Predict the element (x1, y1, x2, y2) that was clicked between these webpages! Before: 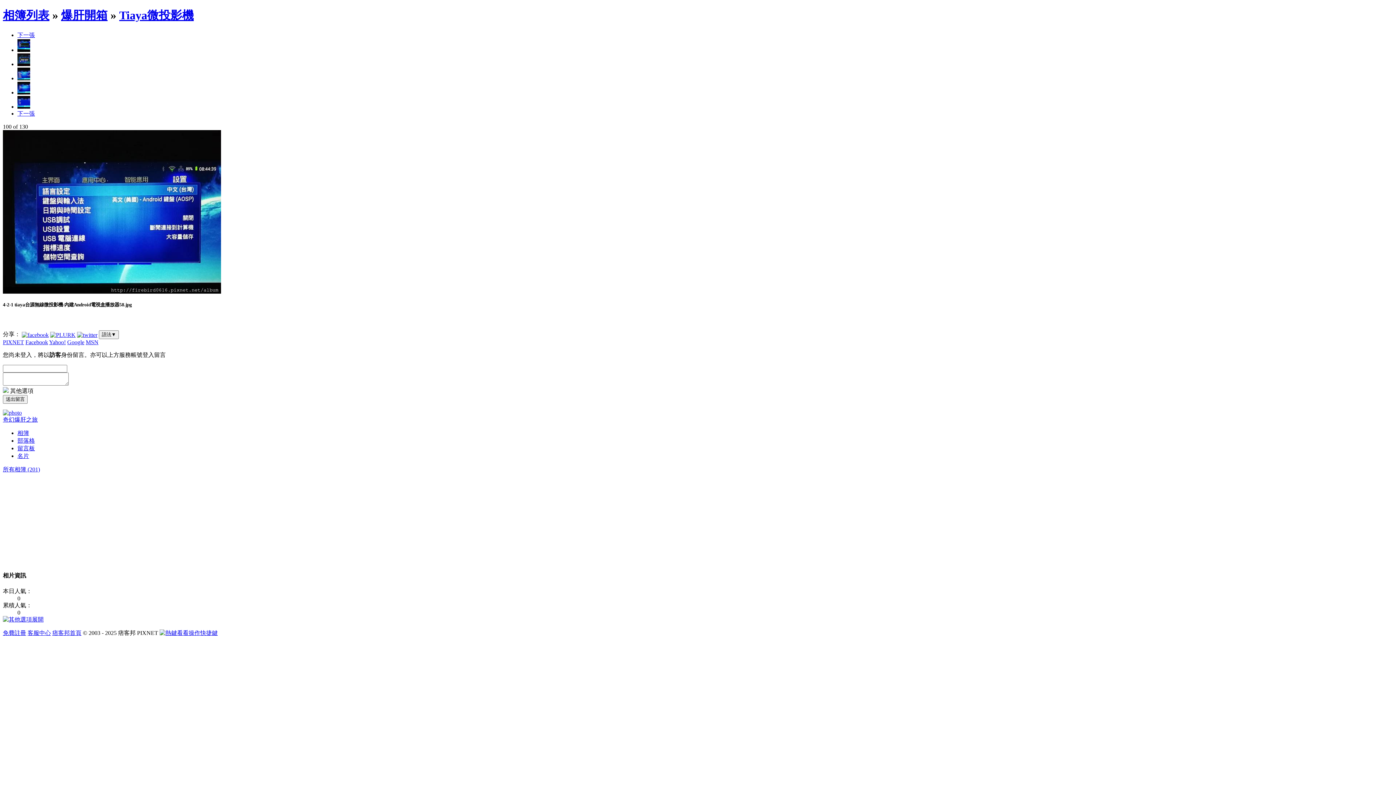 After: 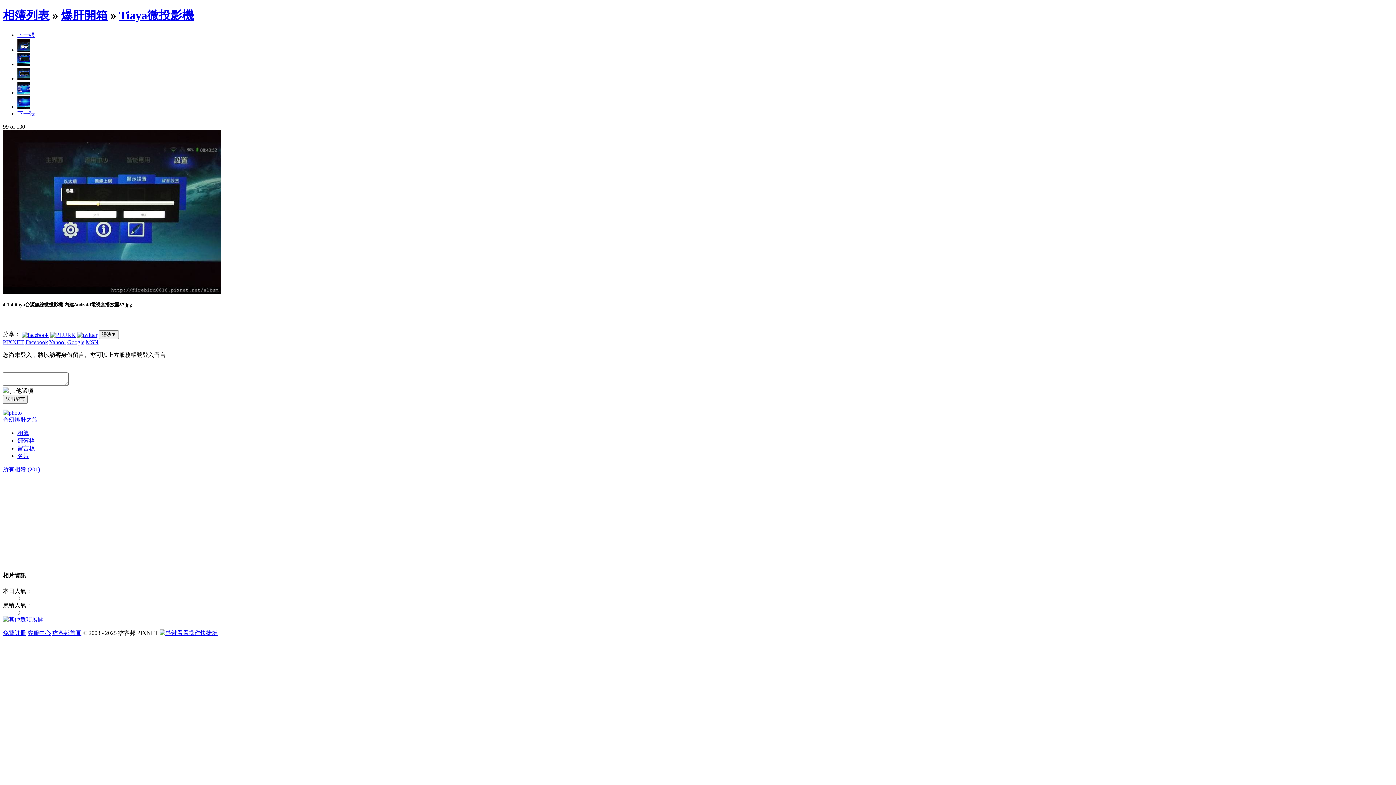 Action: bbox: (17, 61, 30, 67)